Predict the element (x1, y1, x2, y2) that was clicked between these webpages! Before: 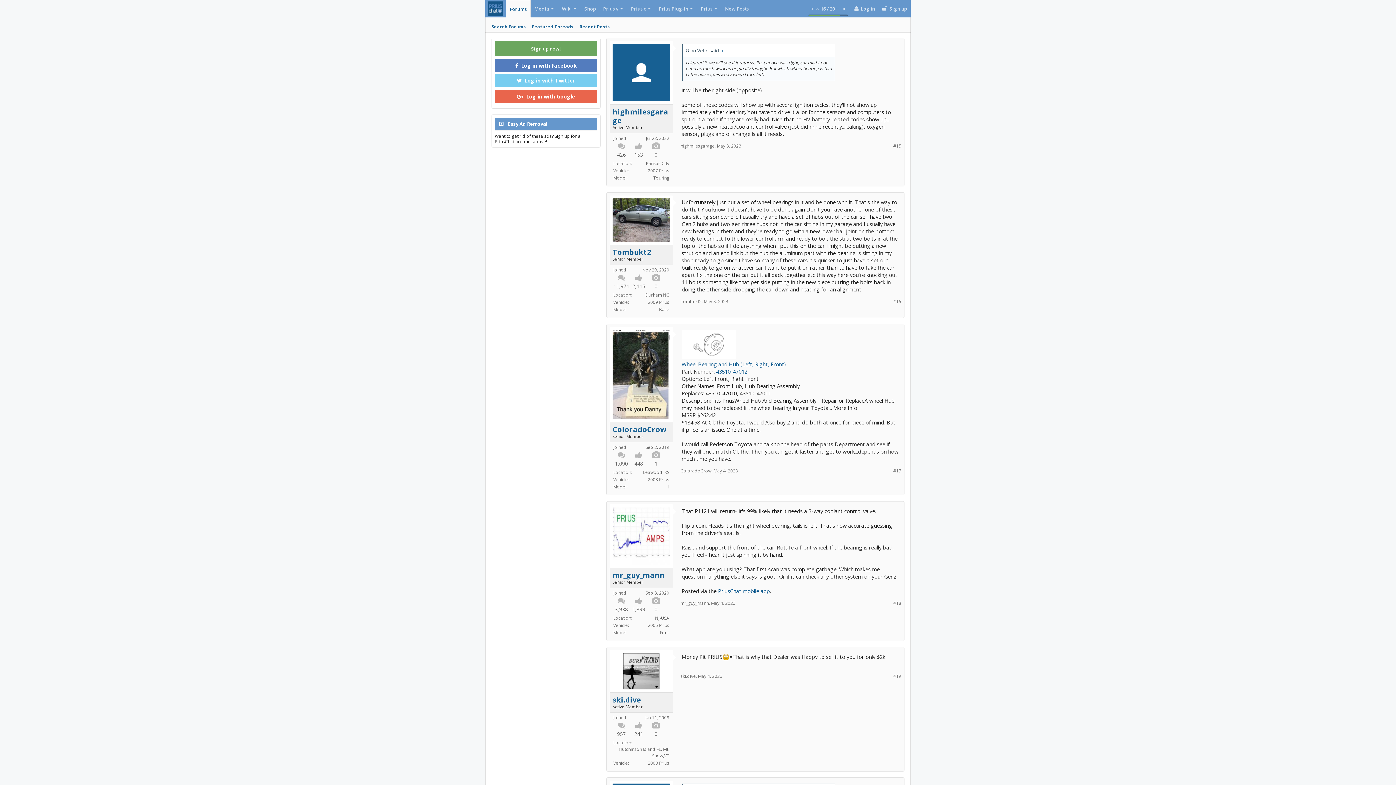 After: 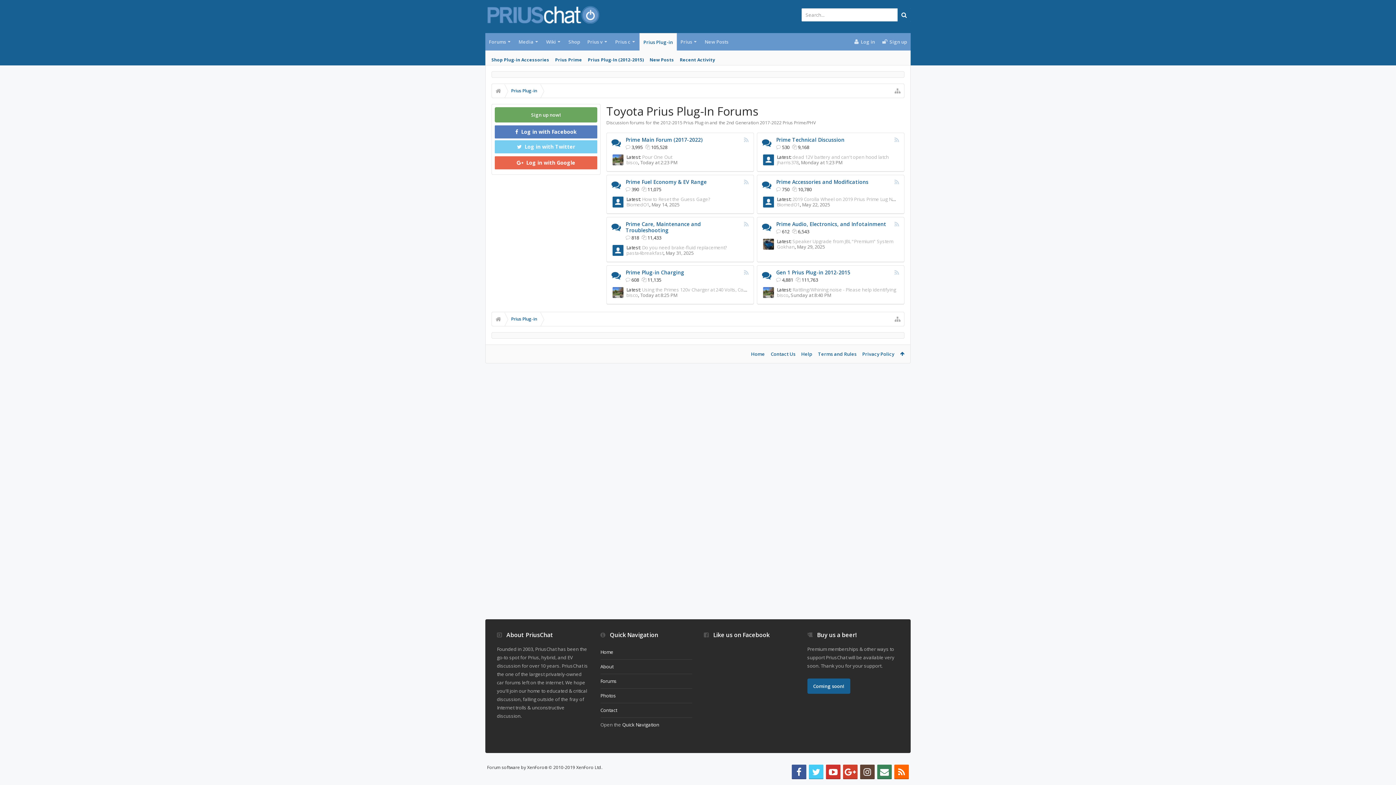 Action: bbox: (689, 0, 693, 17)